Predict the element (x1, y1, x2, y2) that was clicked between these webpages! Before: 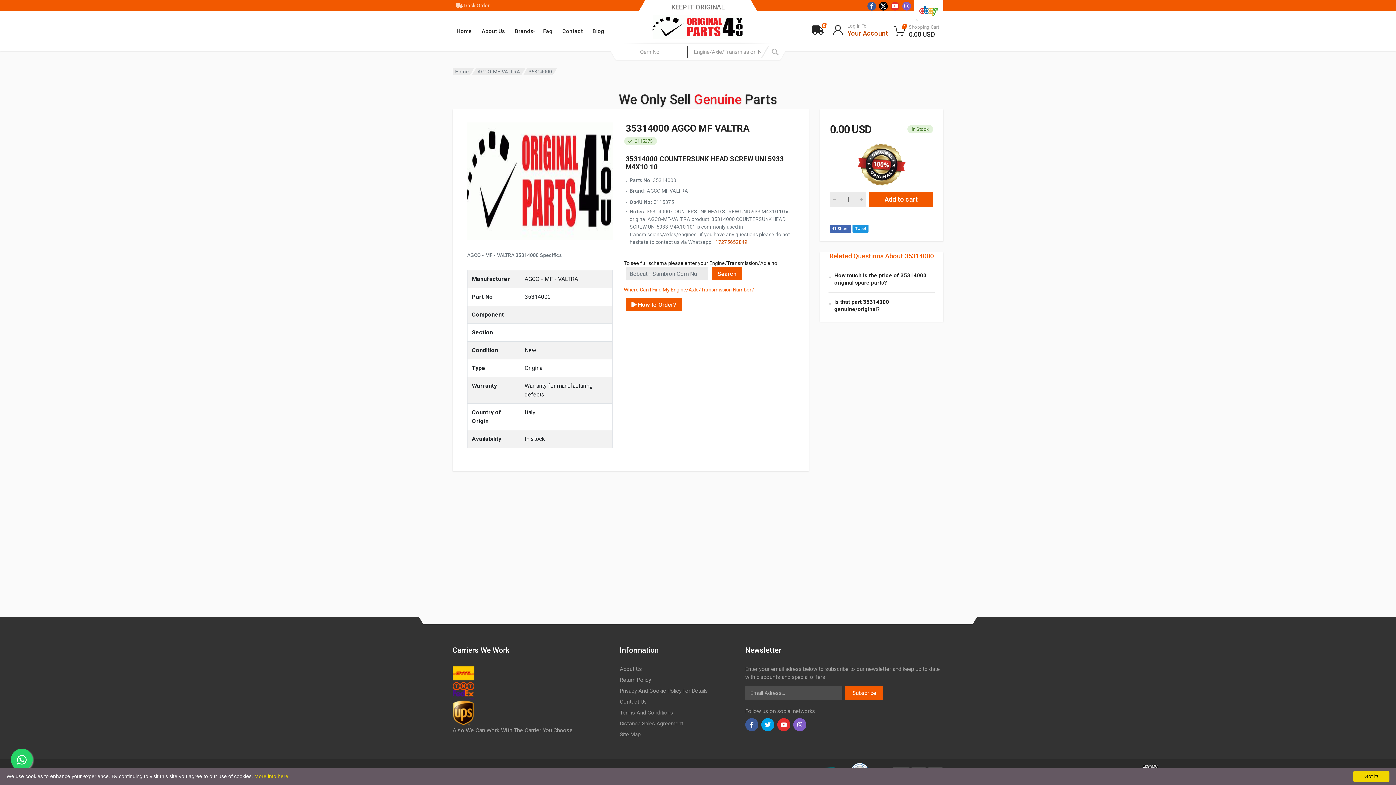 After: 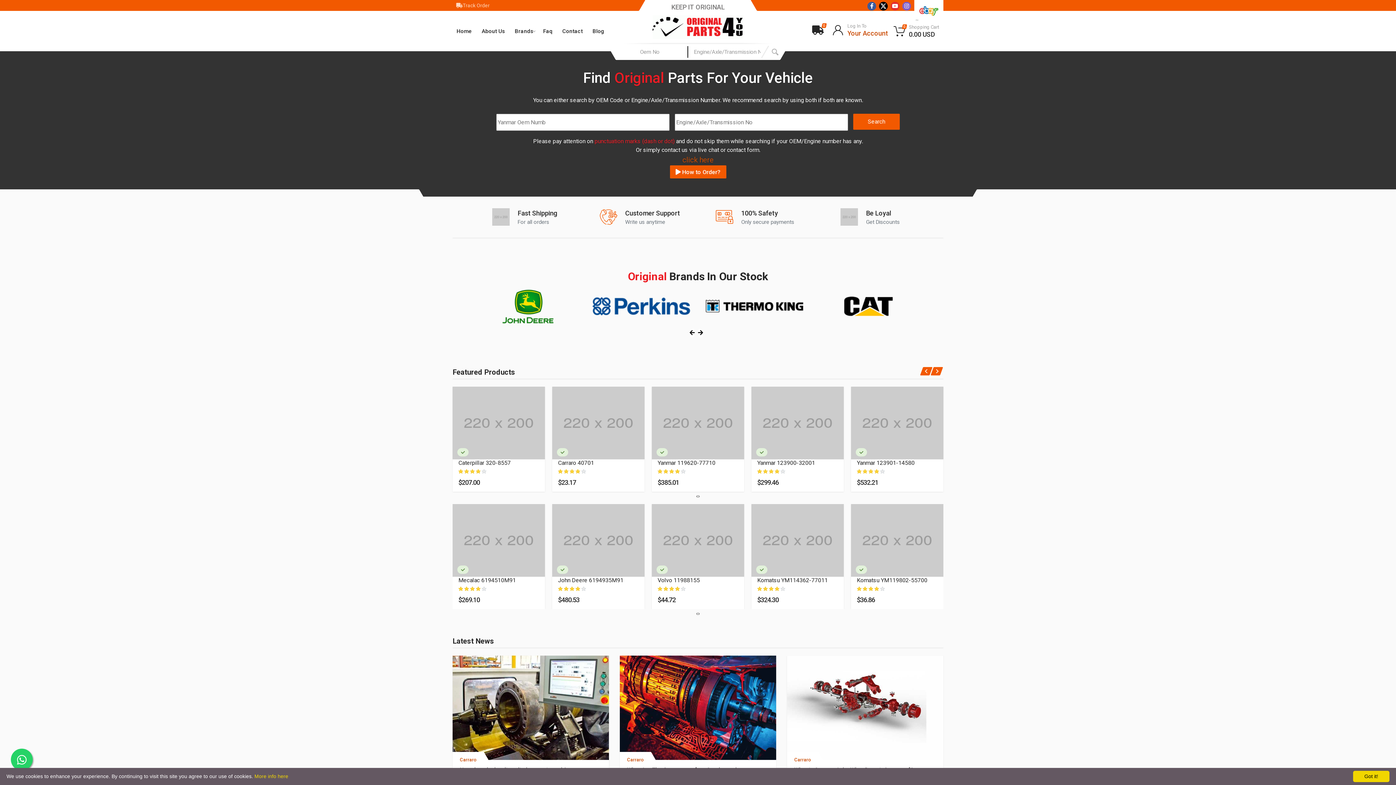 Action: bbox: (452, 67, 474, 75) label: Home